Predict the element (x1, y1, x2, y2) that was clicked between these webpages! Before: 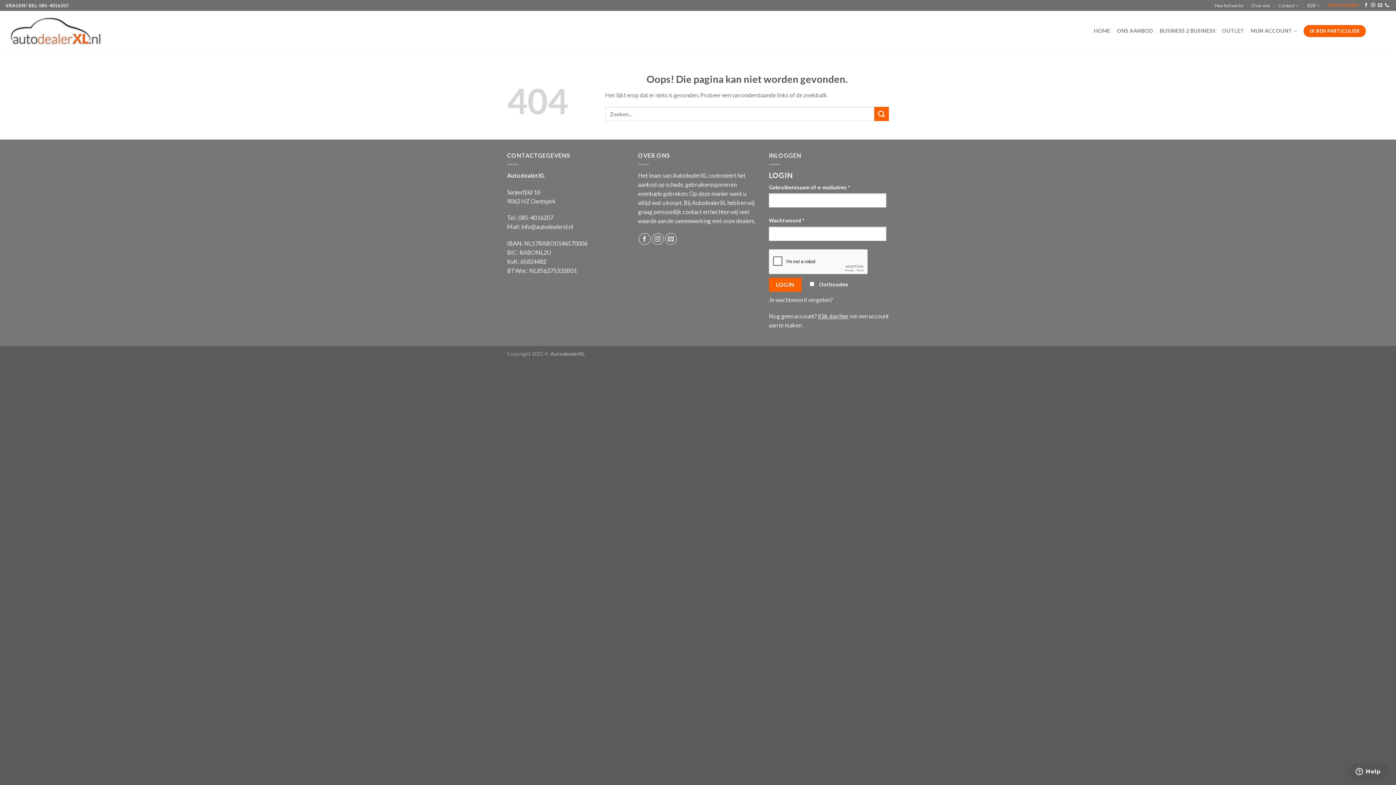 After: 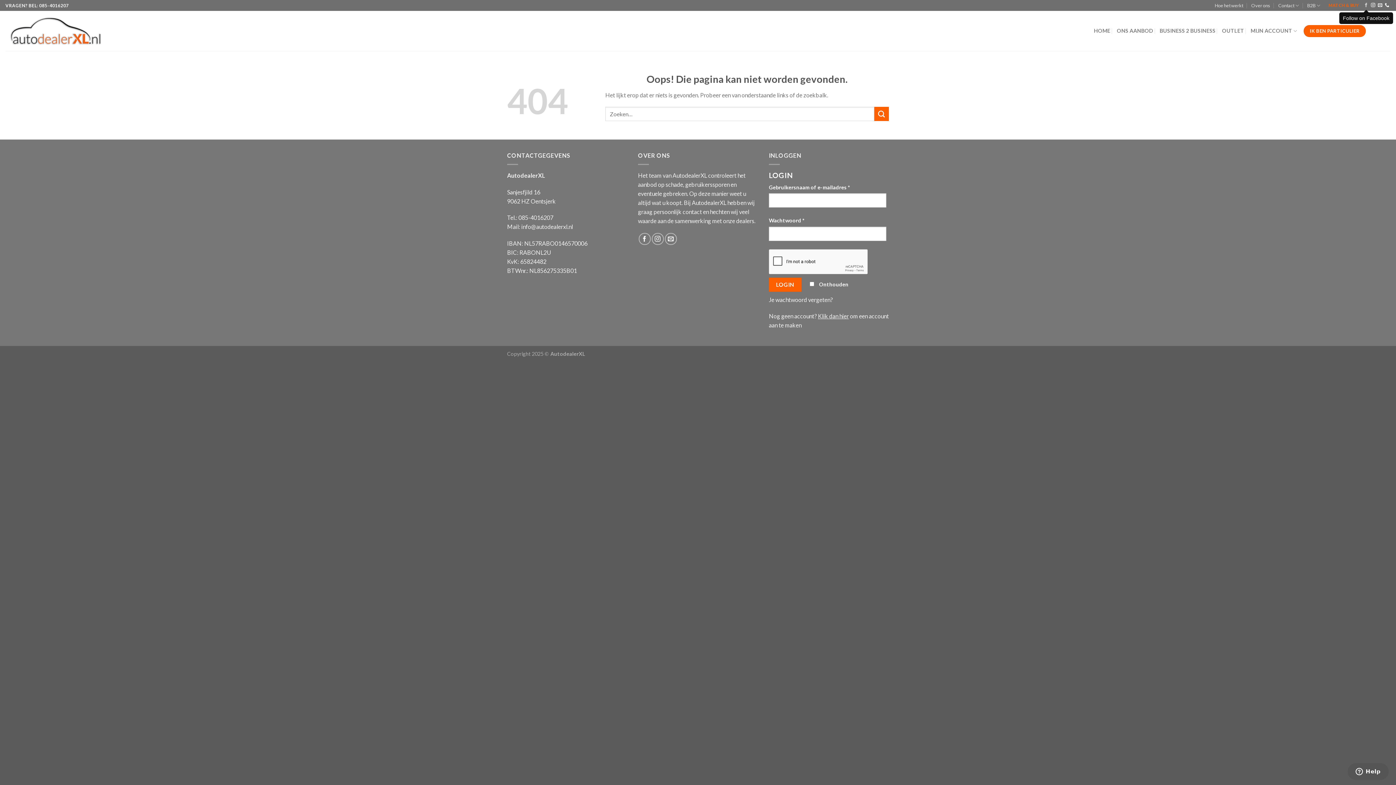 Action: bbox: (1364, 3, 1368, 8)